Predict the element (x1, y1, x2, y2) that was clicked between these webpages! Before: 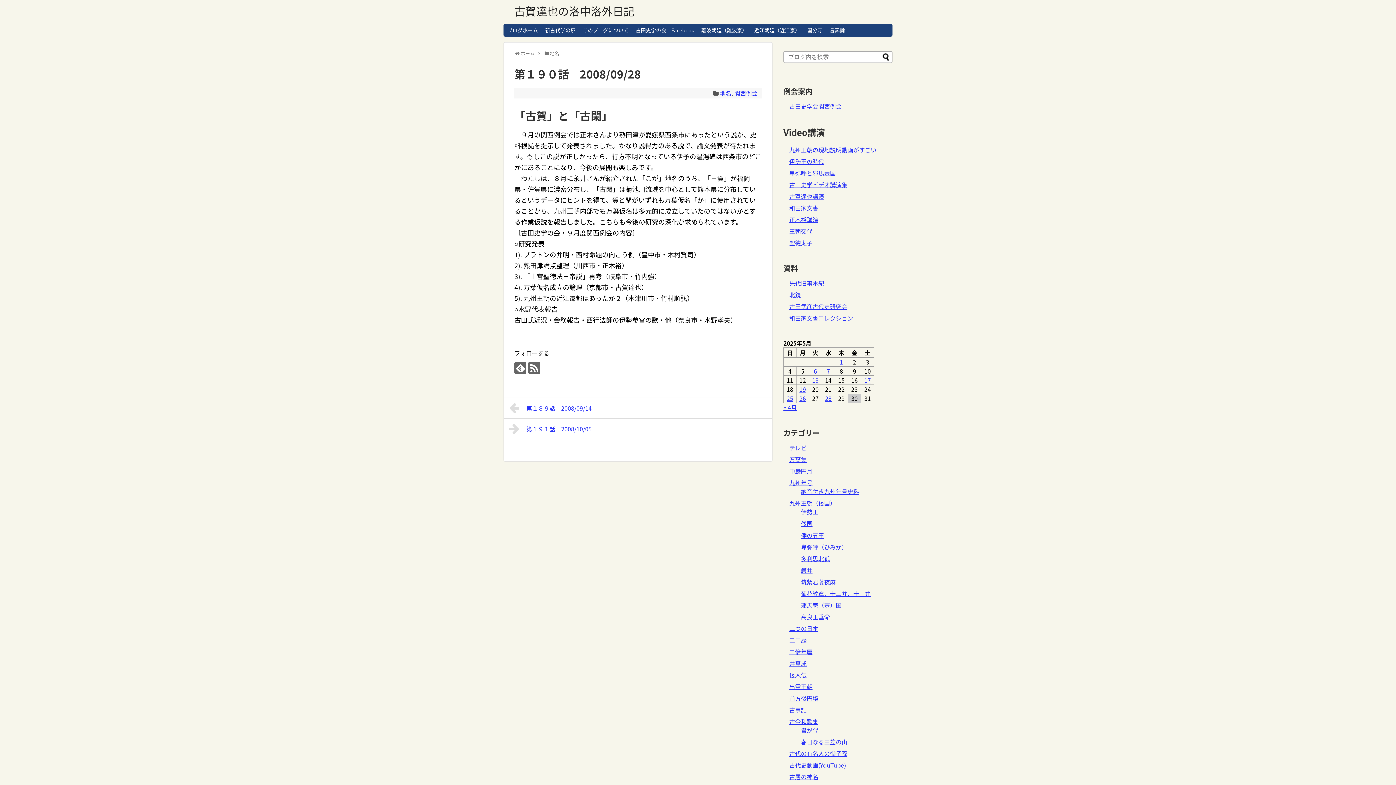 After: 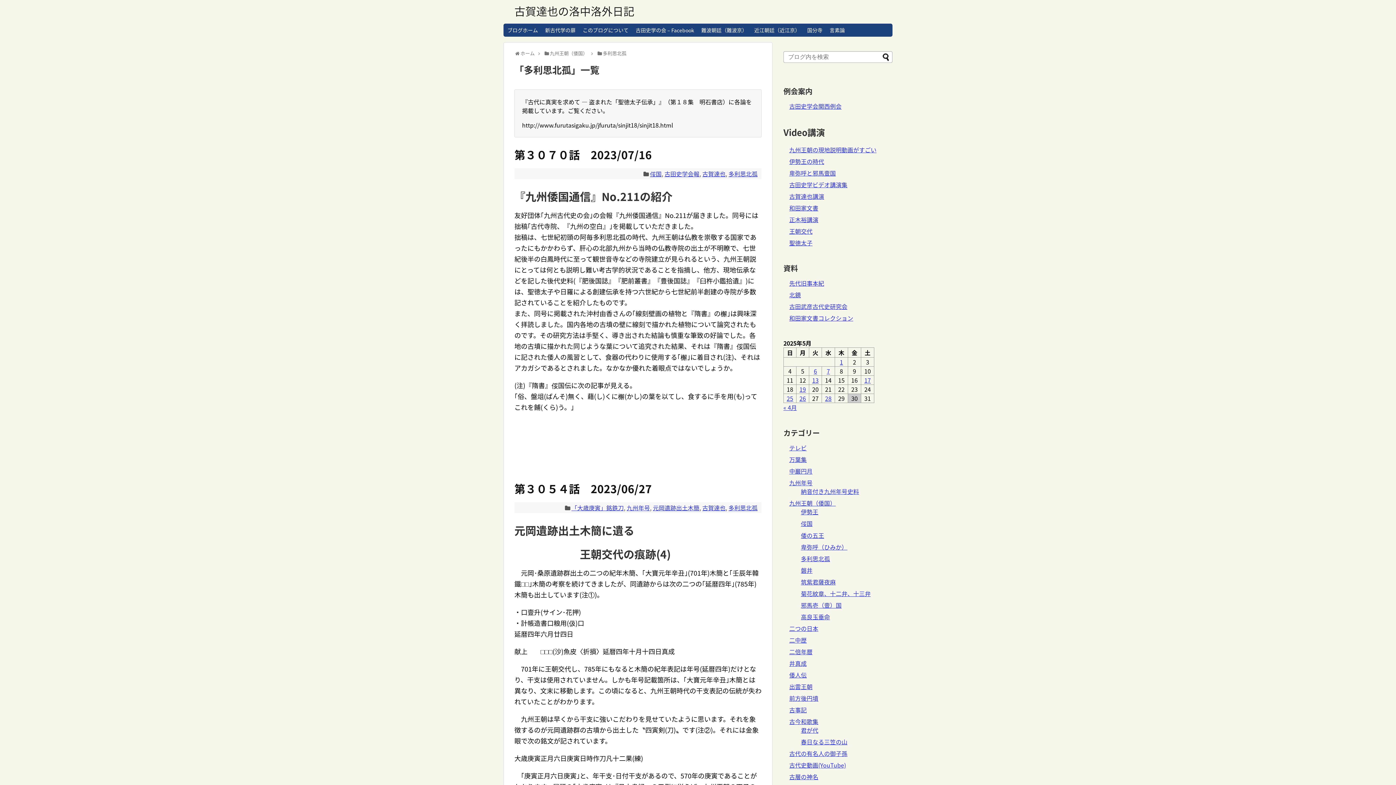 Action: label: 多利思北孤 bbox: (801, 554, 830, 563)